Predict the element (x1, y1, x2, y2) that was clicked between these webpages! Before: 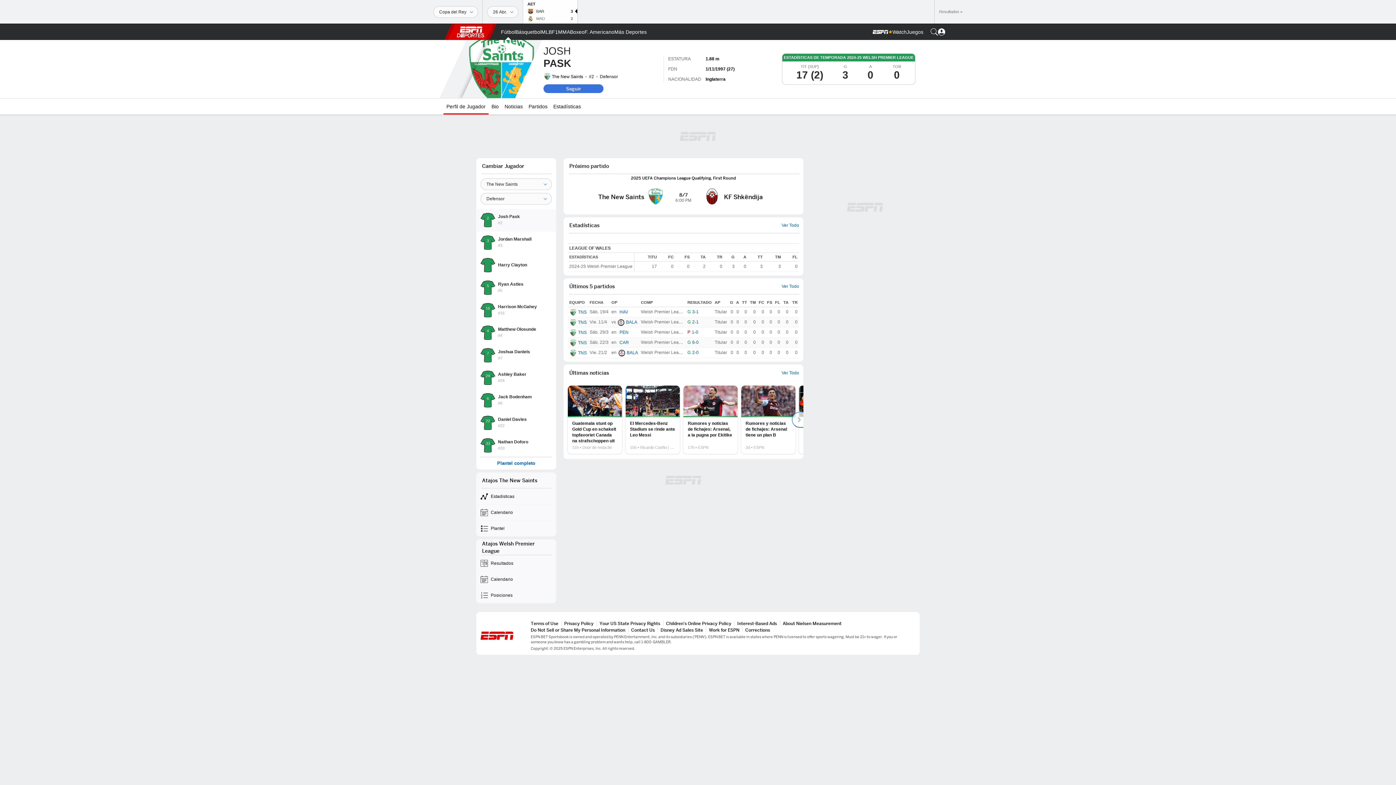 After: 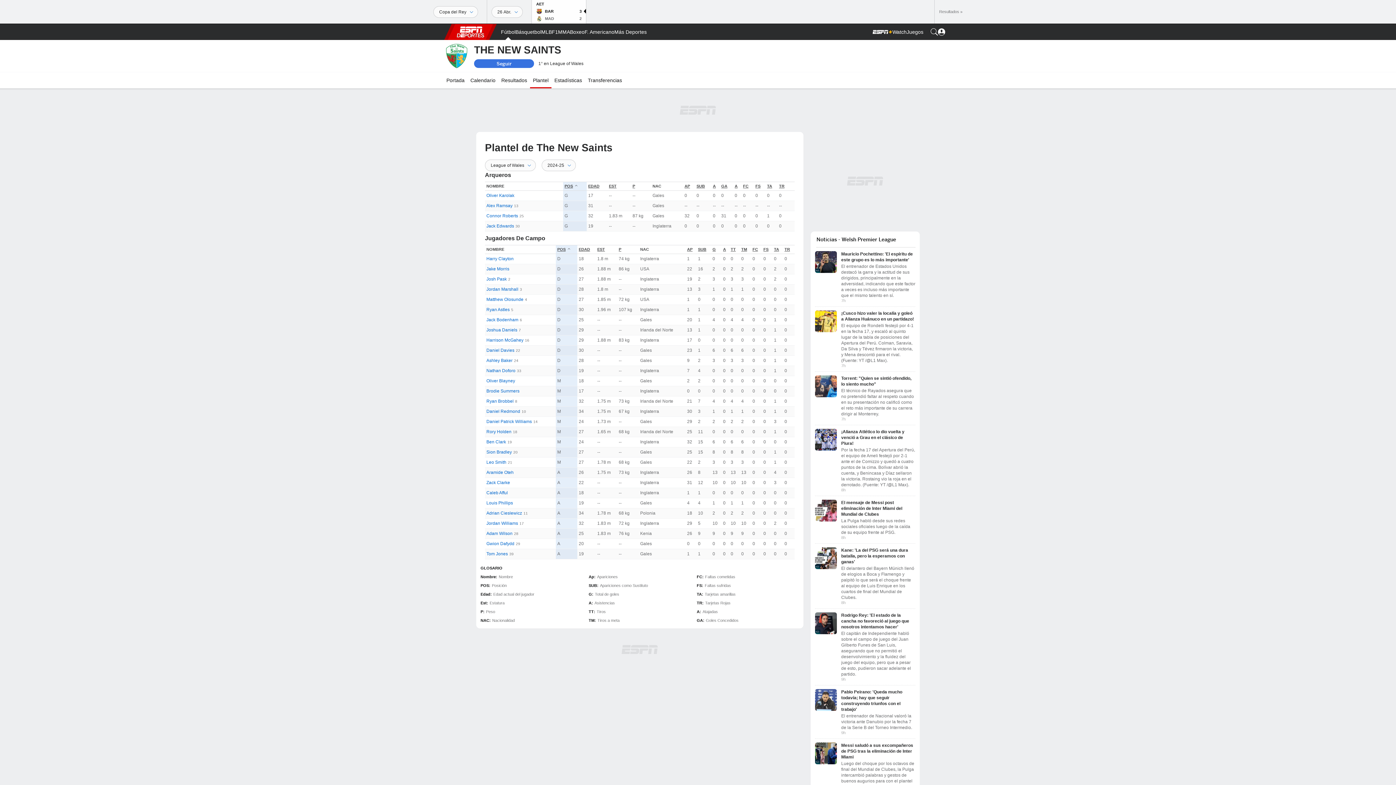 Action: bbox: (497, 461, 535, 466) label: Plantel completo